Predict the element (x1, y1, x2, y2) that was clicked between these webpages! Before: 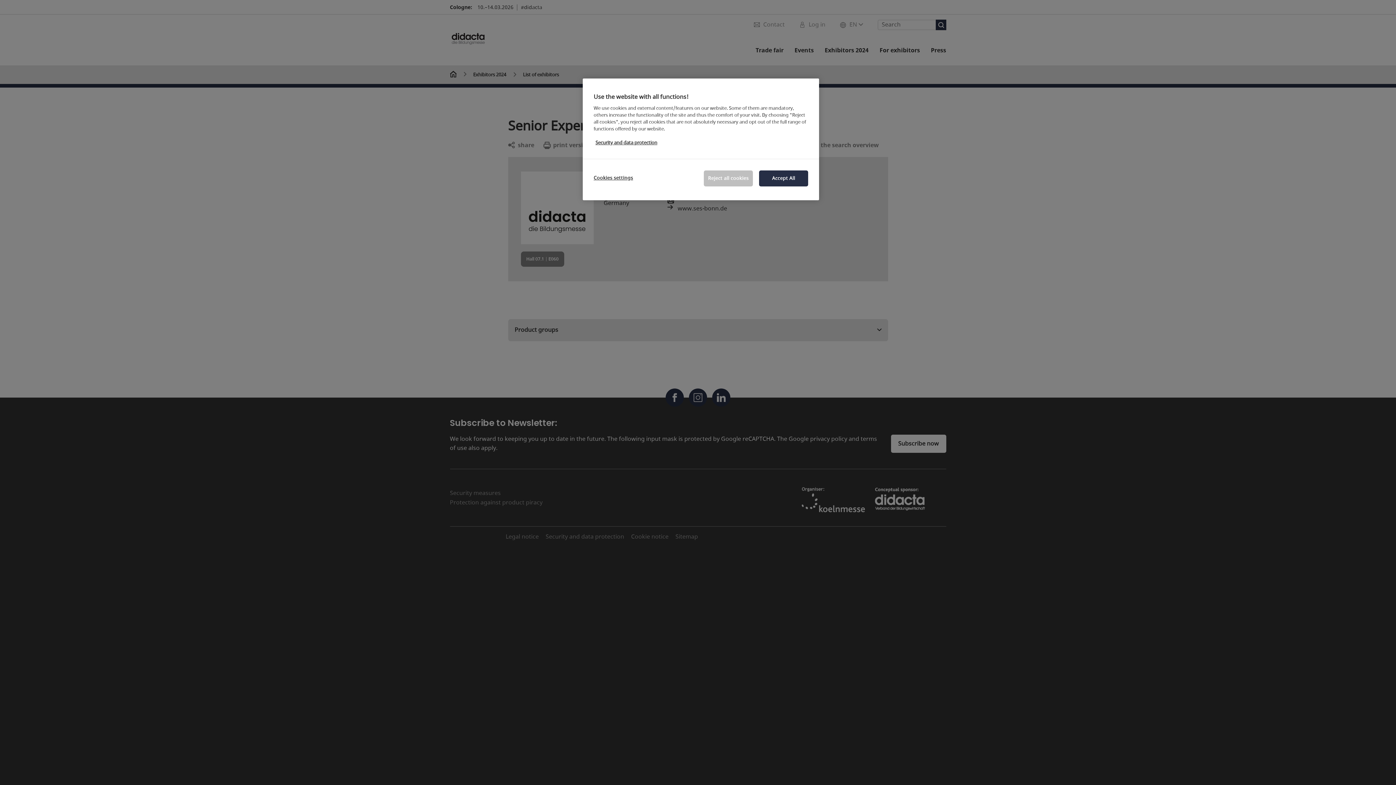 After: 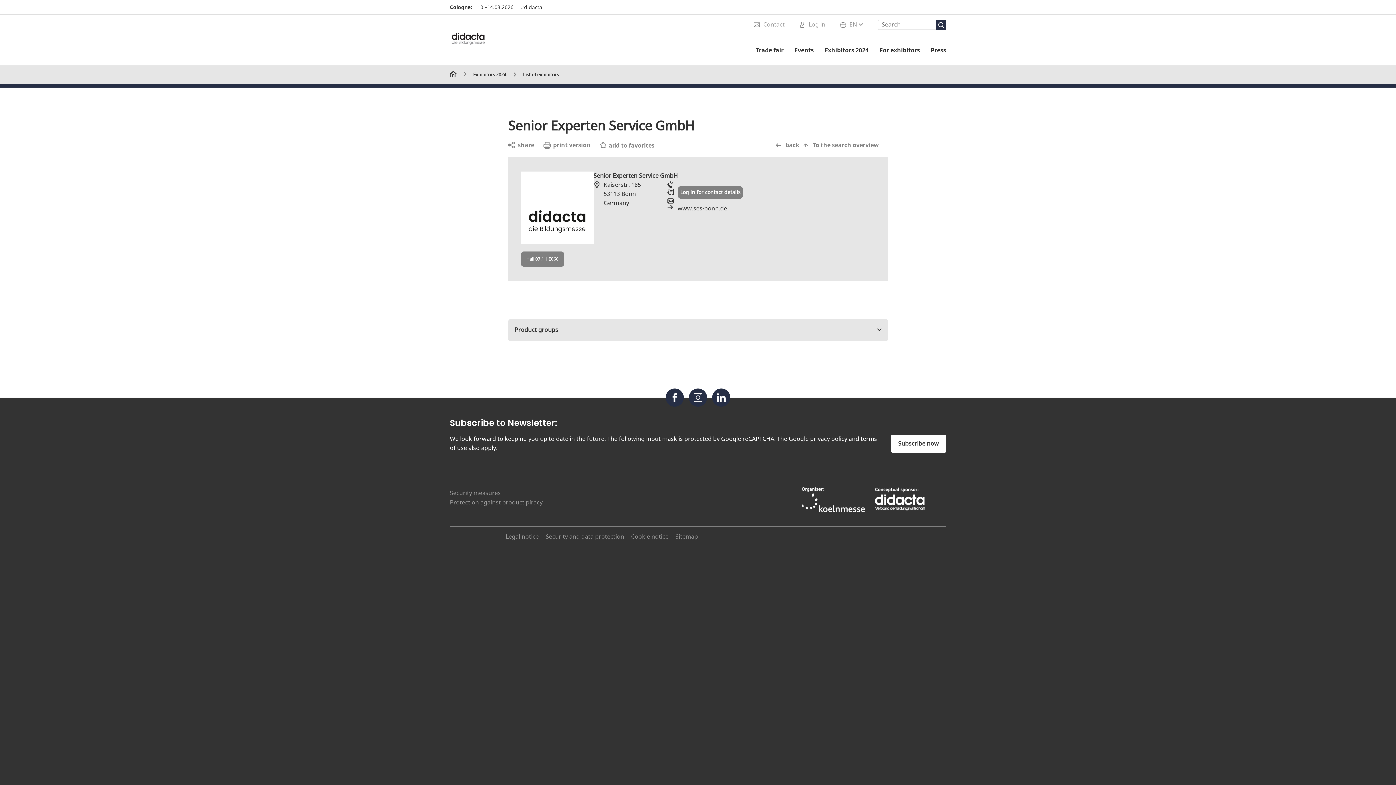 Action: bbox: (704, 170, 753, 186) label: Reject all cookies